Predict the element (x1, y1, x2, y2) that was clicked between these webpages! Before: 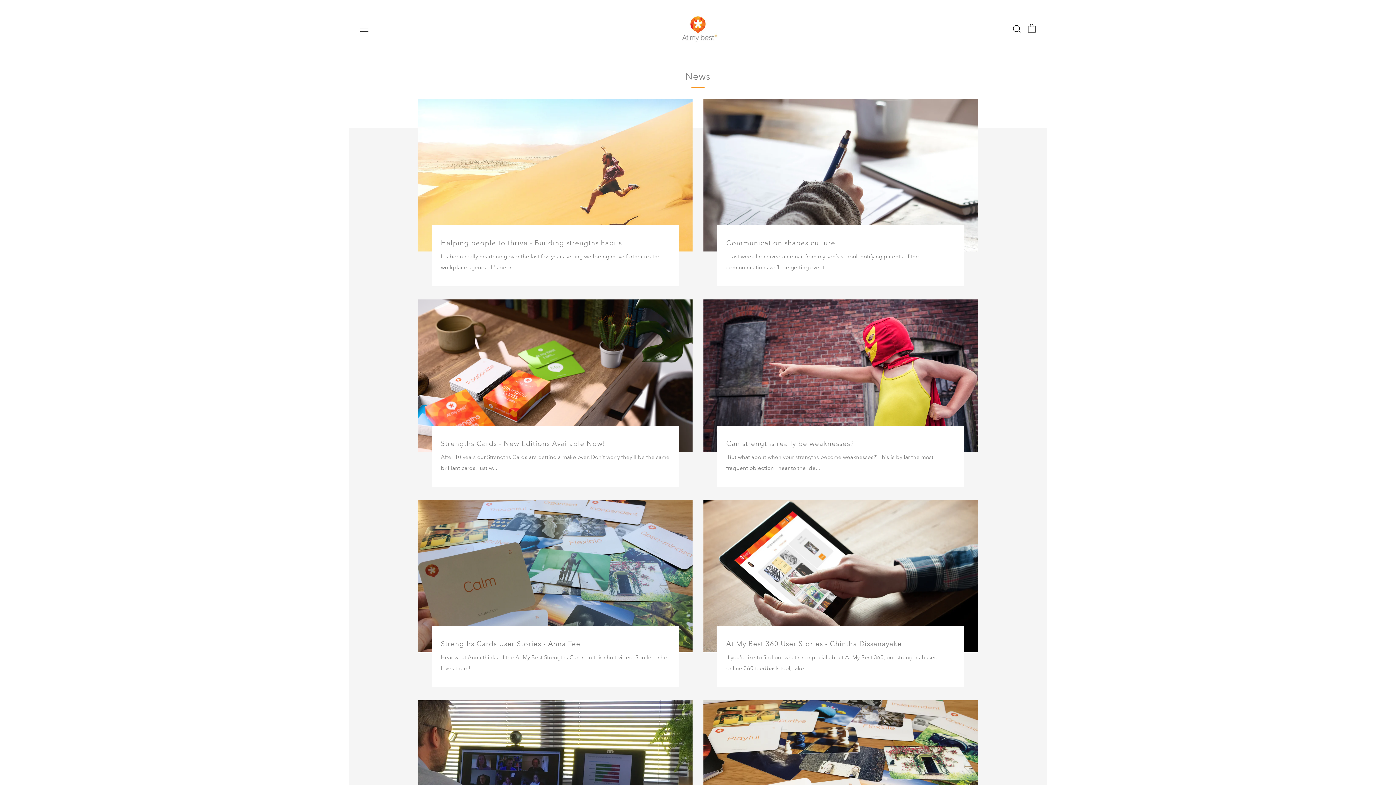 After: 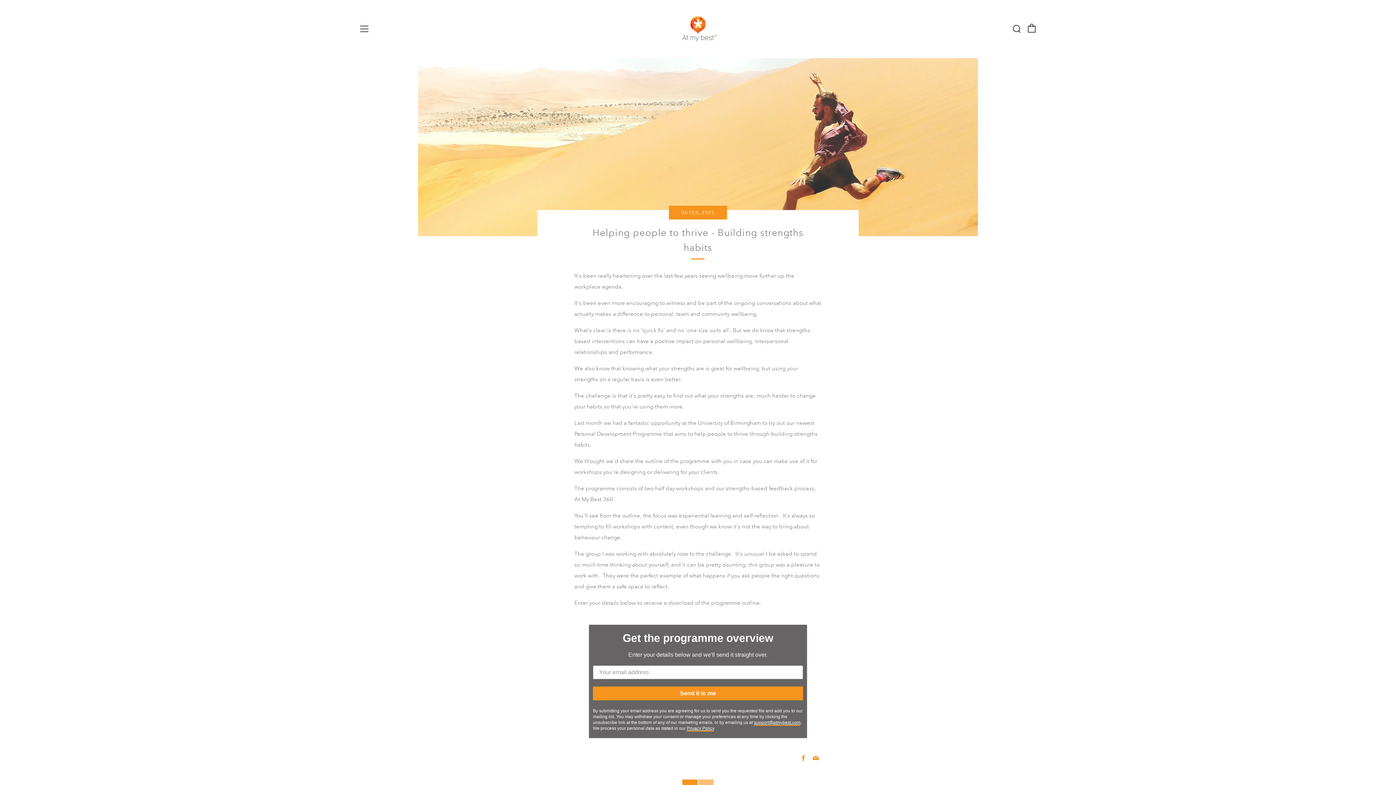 Action: label: Helping people to thrive - Building strengths habits bbox: (441, 236, 669, 249)